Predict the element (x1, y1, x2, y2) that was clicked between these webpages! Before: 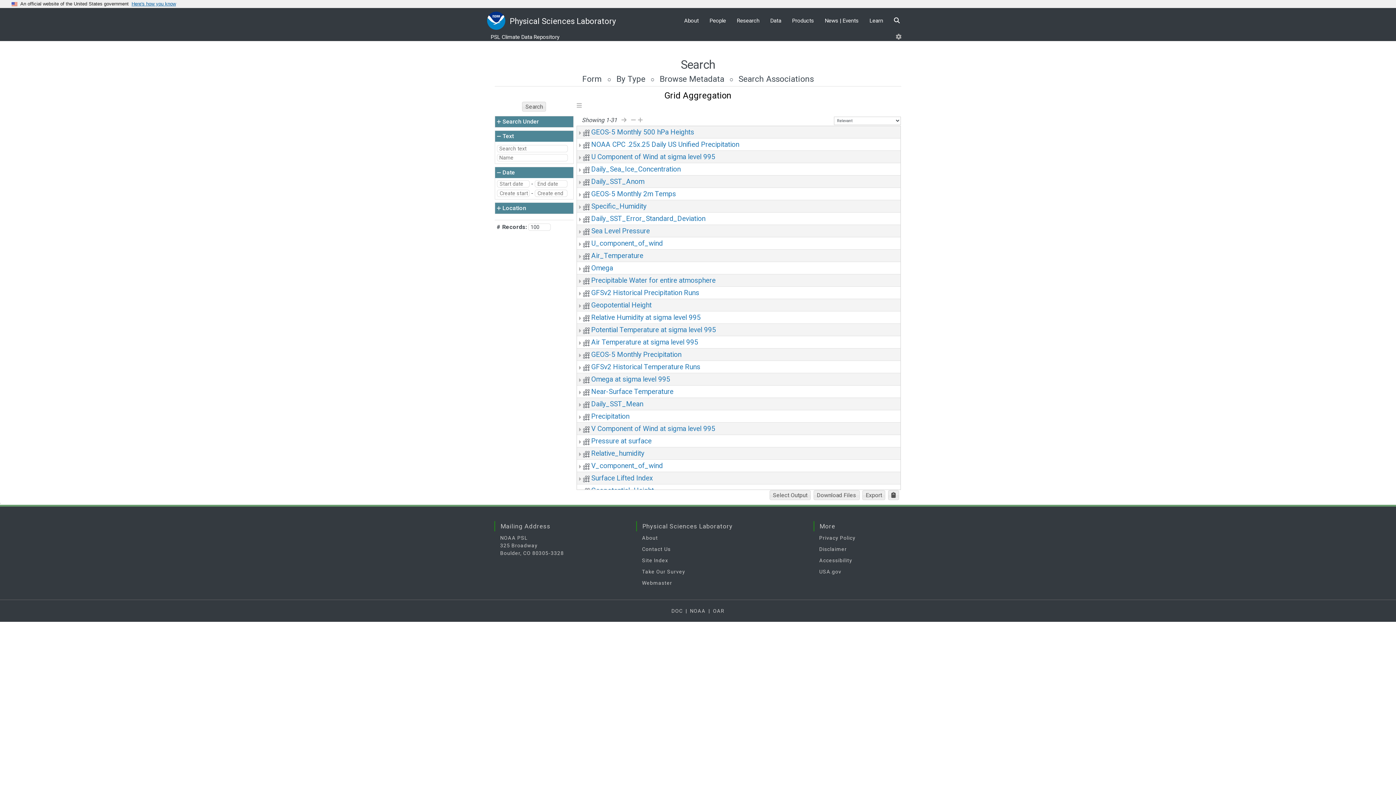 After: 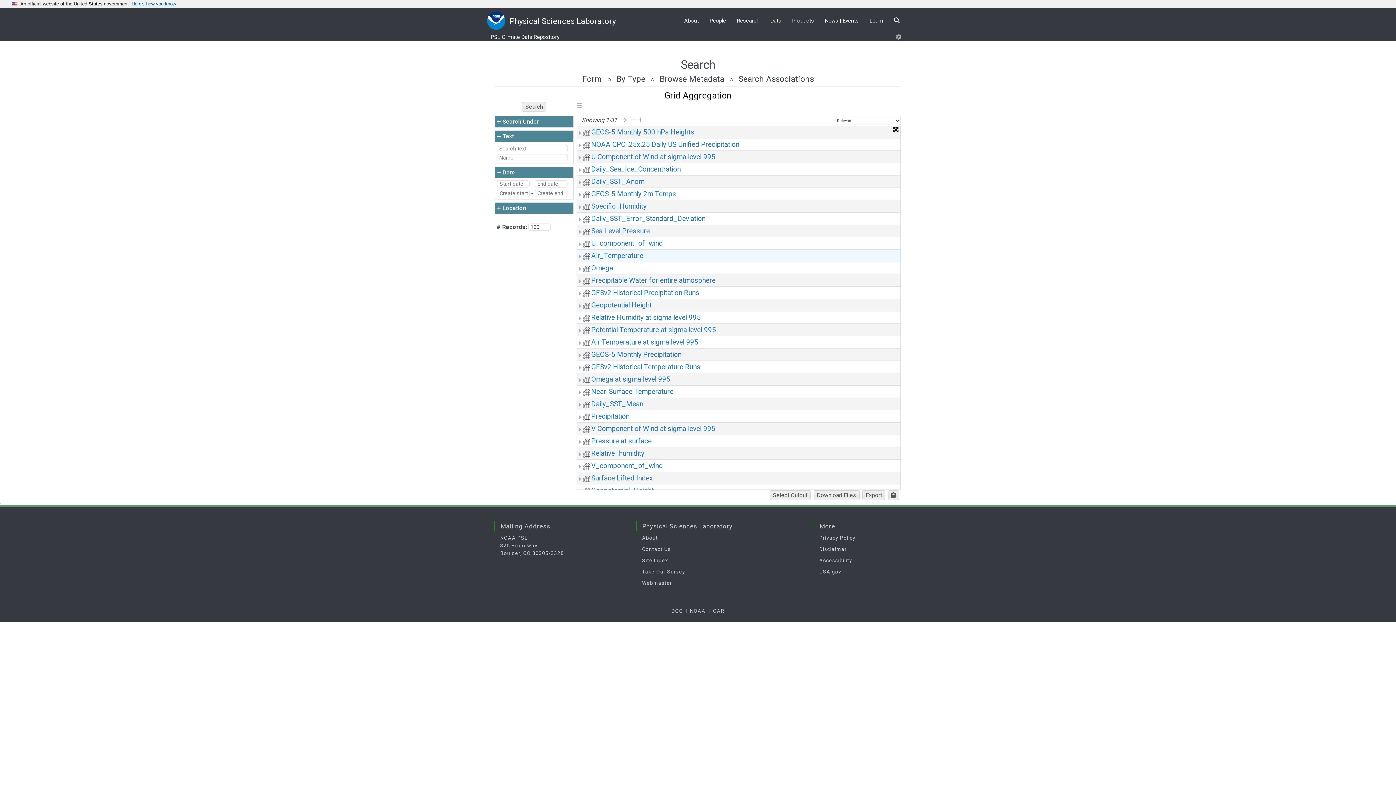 Action: bbox: (583, 252, 643, 259) label:  Air_Temperature